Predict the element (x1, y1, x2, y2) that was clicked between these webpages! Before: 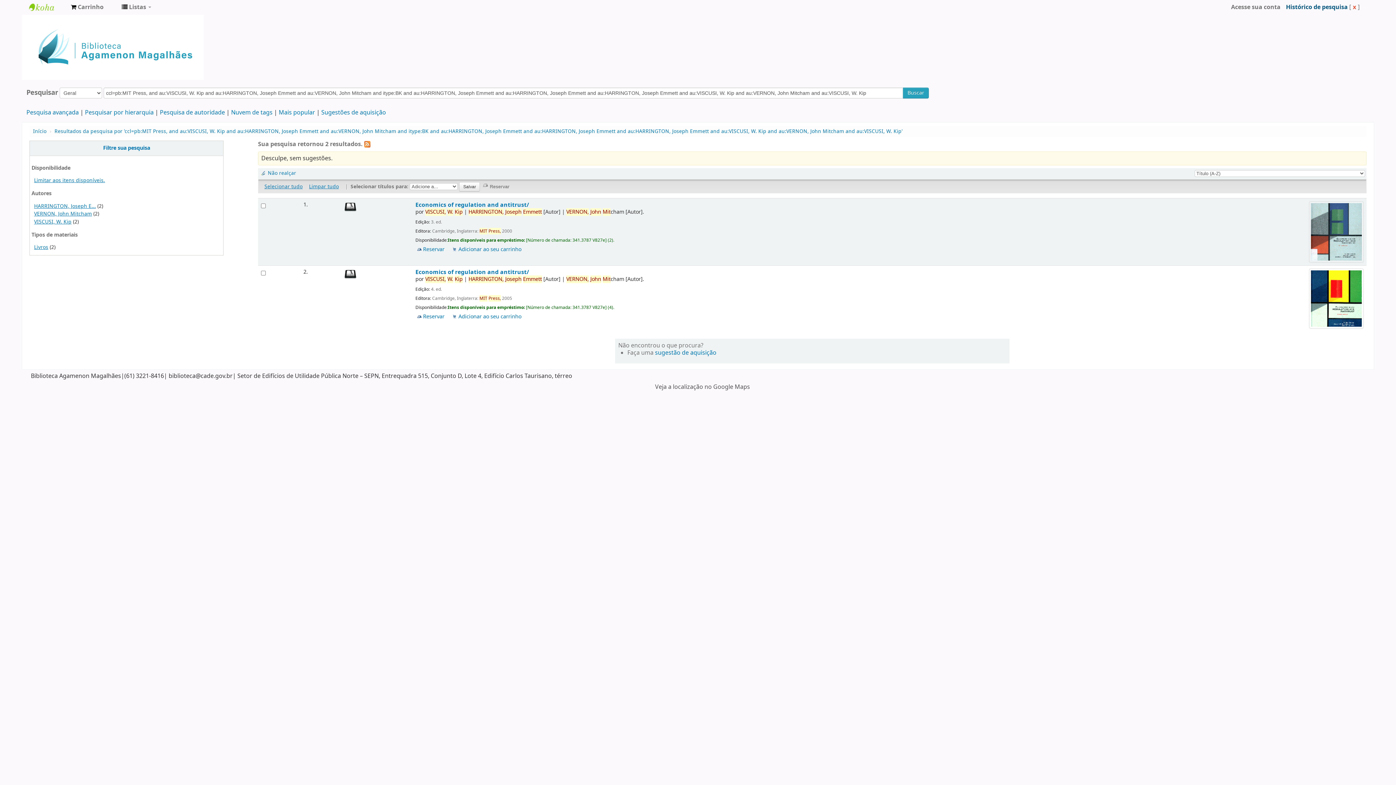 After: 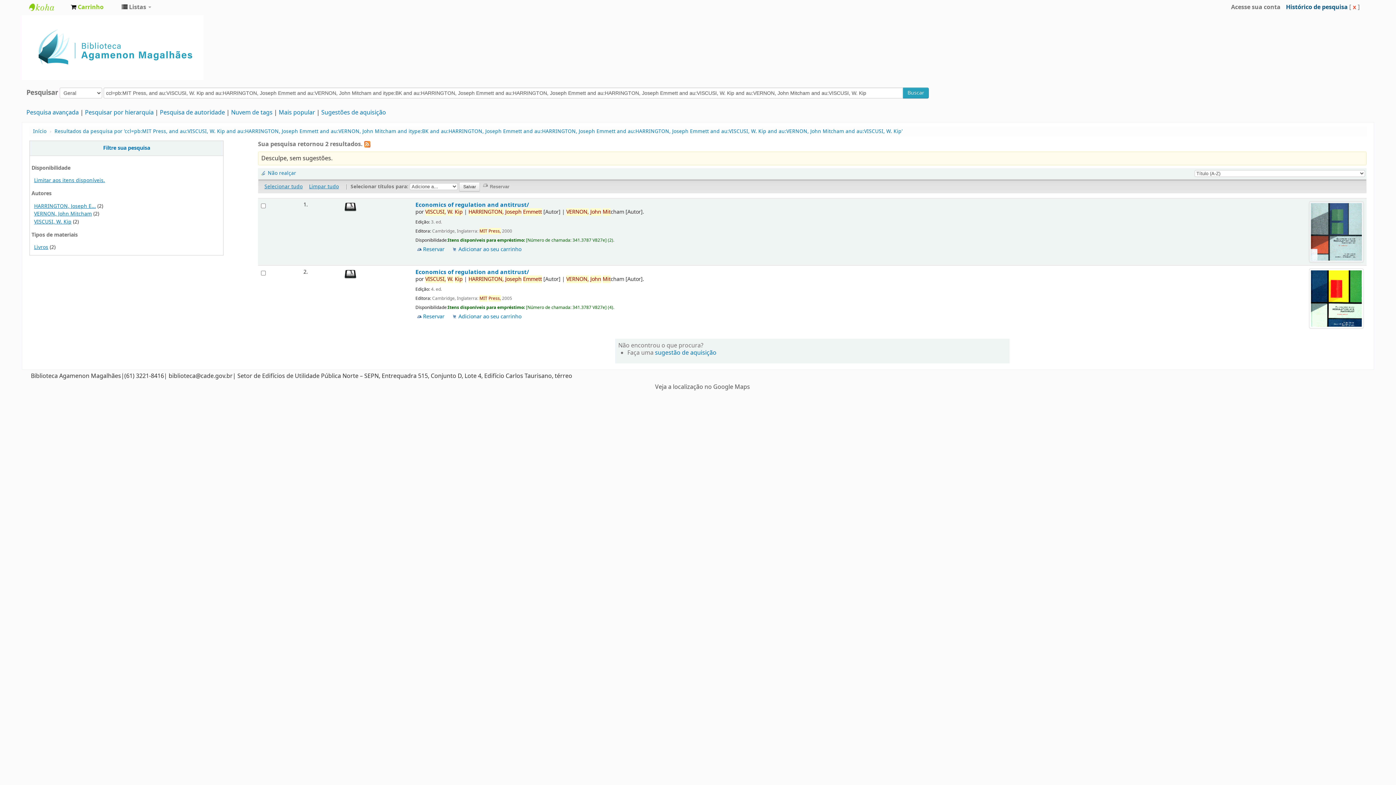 Action: bbox: (65, 0, 109, 14) label:  Carrinho